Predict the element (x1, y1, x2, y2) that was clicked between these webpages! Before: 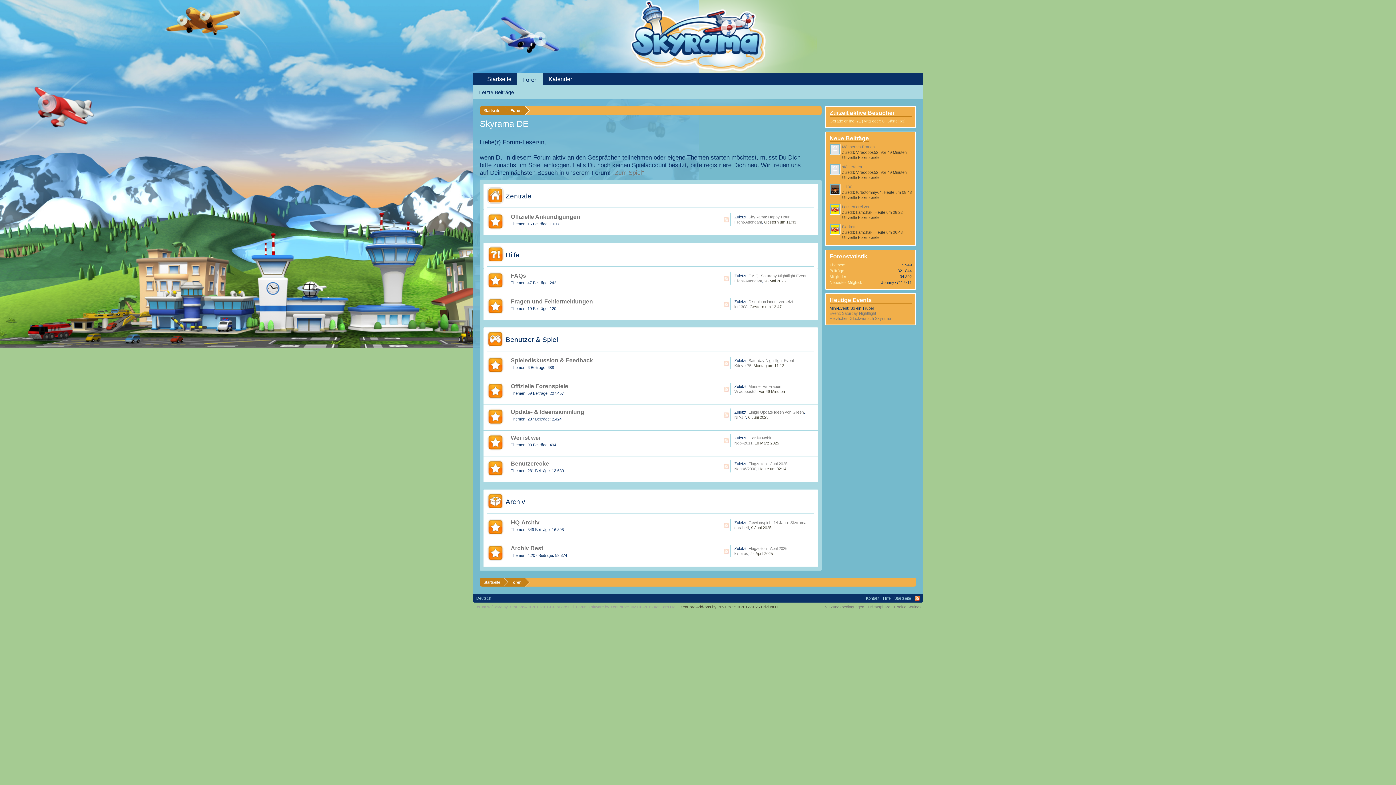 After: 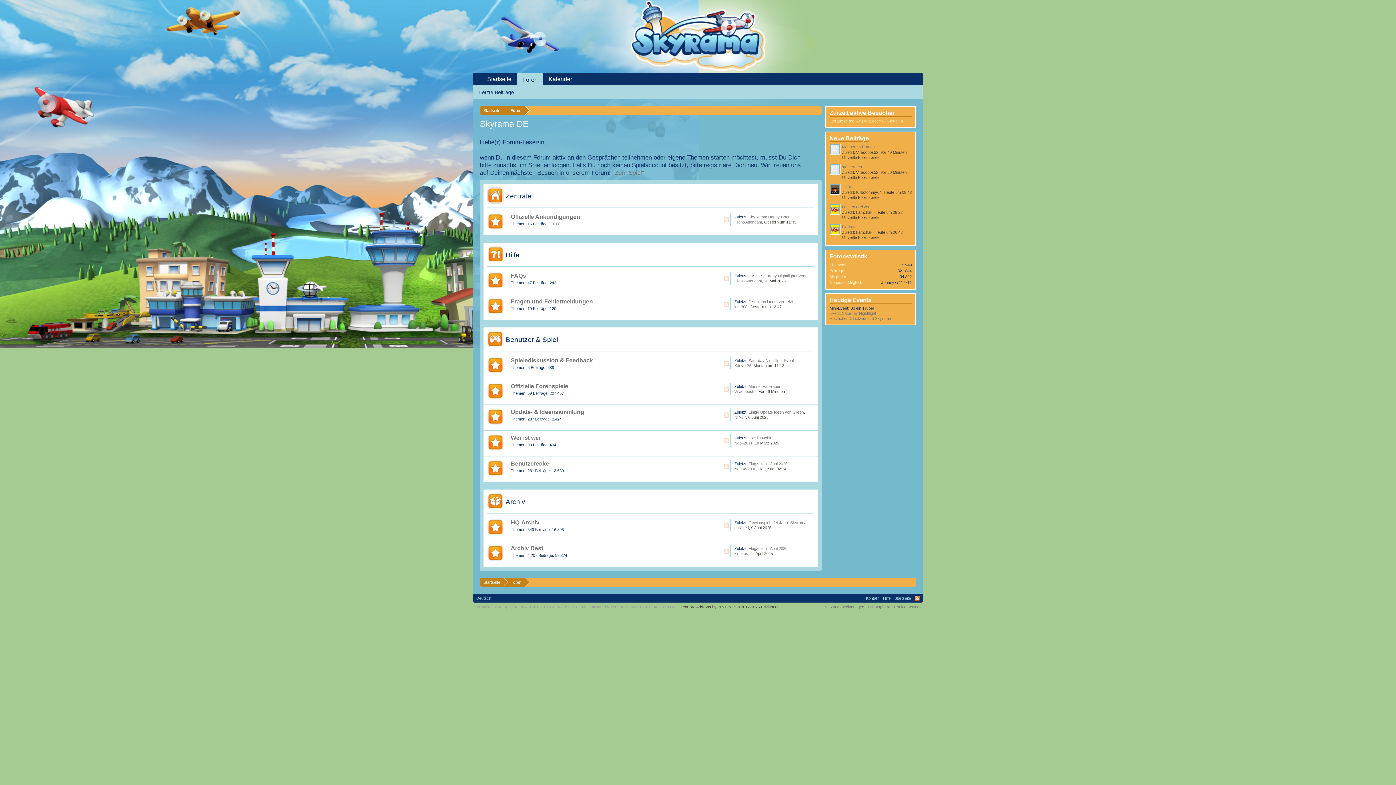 Action: bbox: (481, 72, 517, 85) label: Startseite